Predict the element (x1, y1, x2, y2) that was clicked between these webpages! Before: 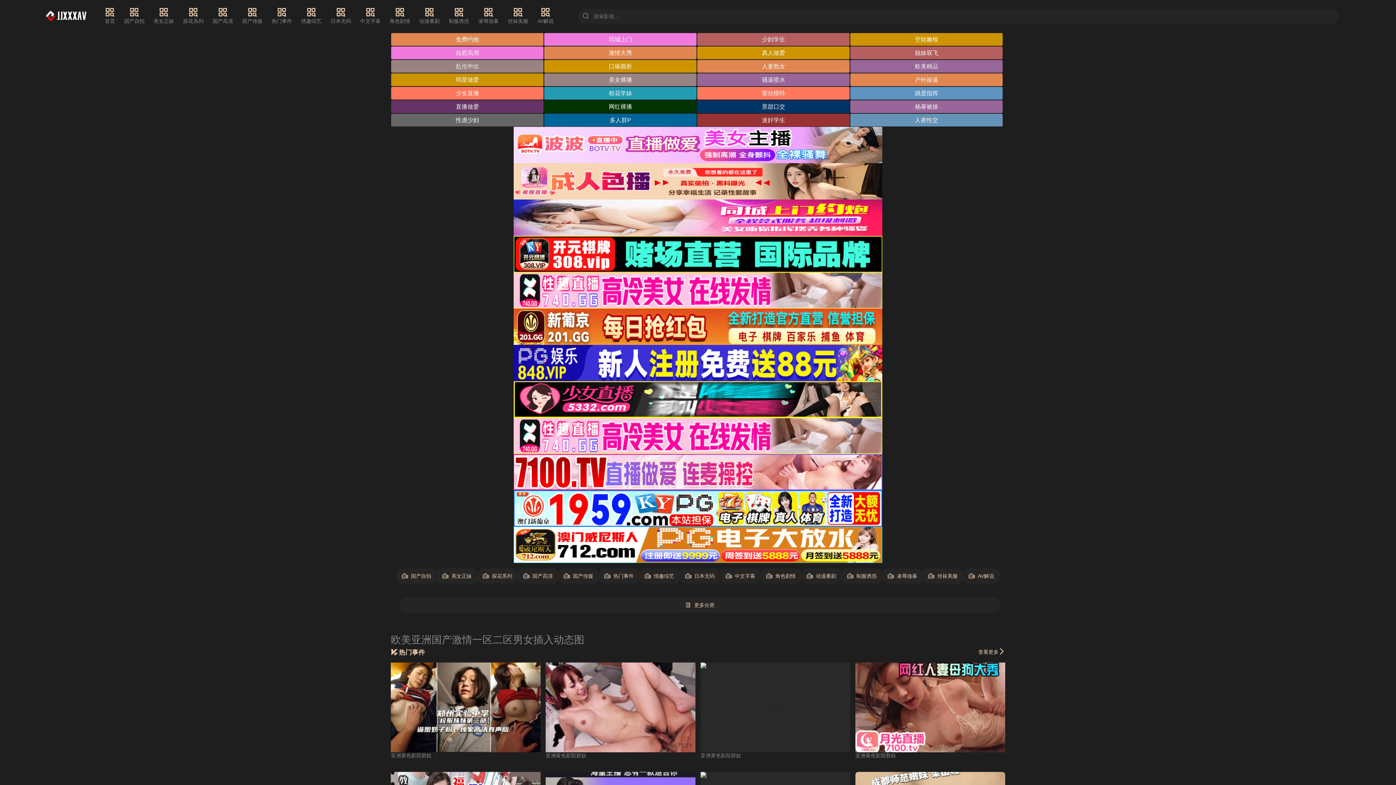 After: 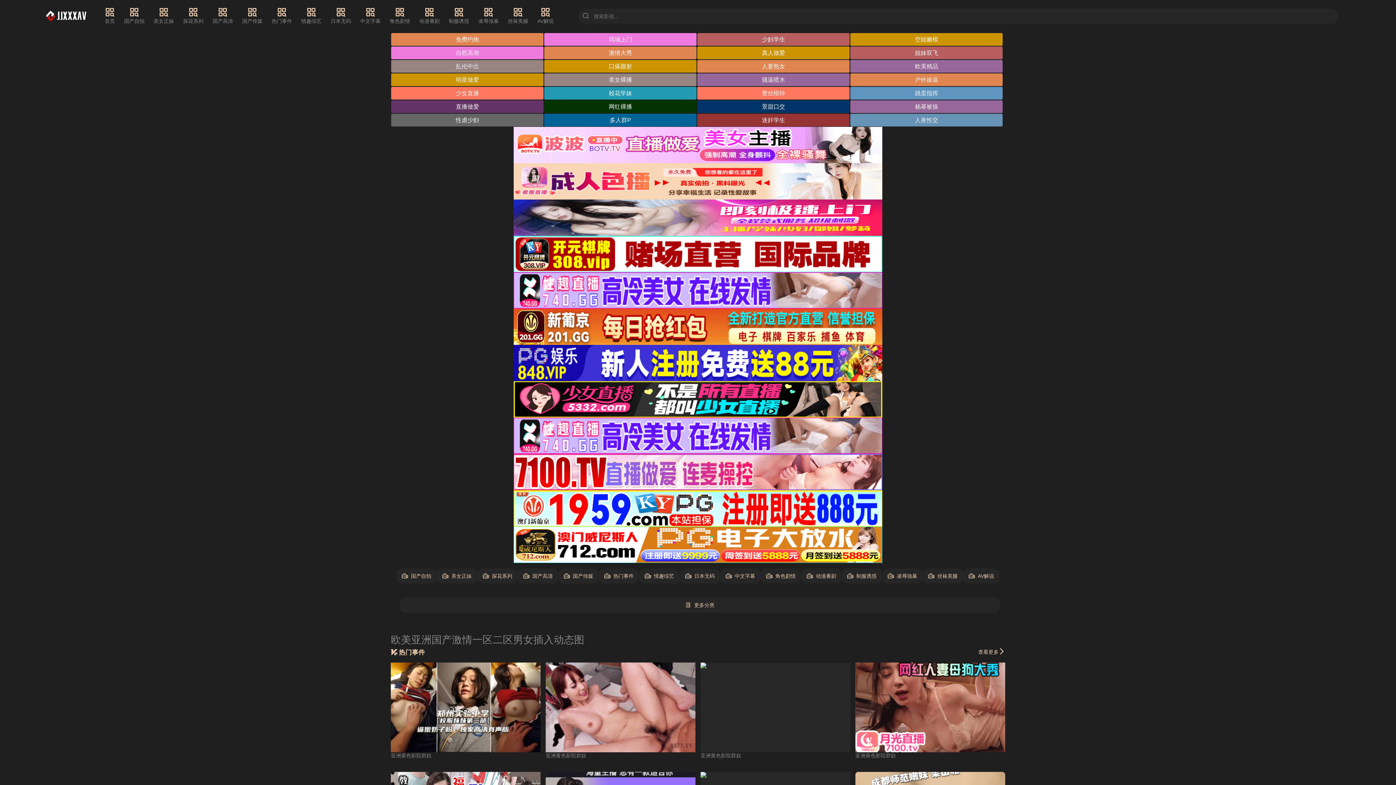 Action: bbox: (513, 345, 882, 381)